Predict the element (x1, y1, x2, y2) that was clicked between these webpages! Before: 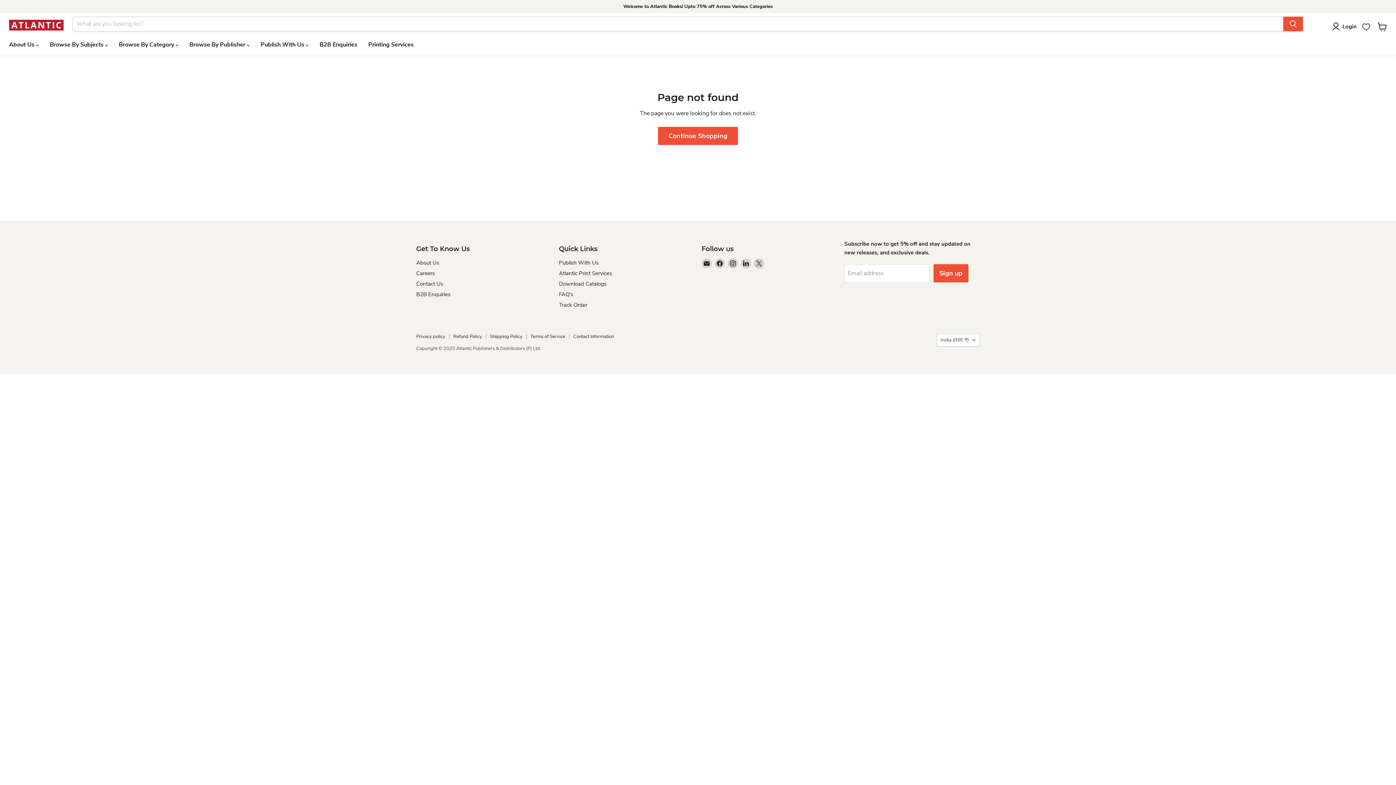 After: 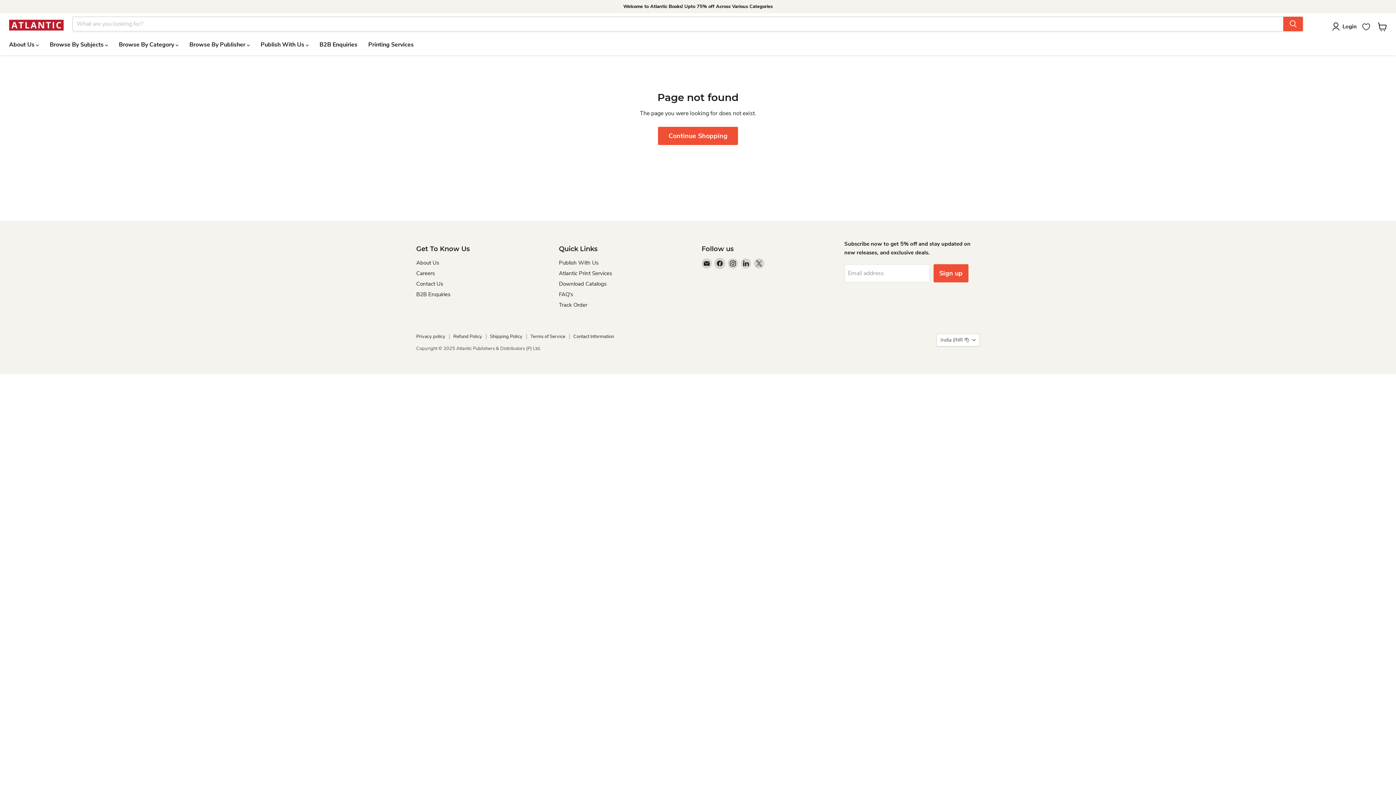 Action: bbox: (714, 258, 725, 268) label: Find us on Facebook